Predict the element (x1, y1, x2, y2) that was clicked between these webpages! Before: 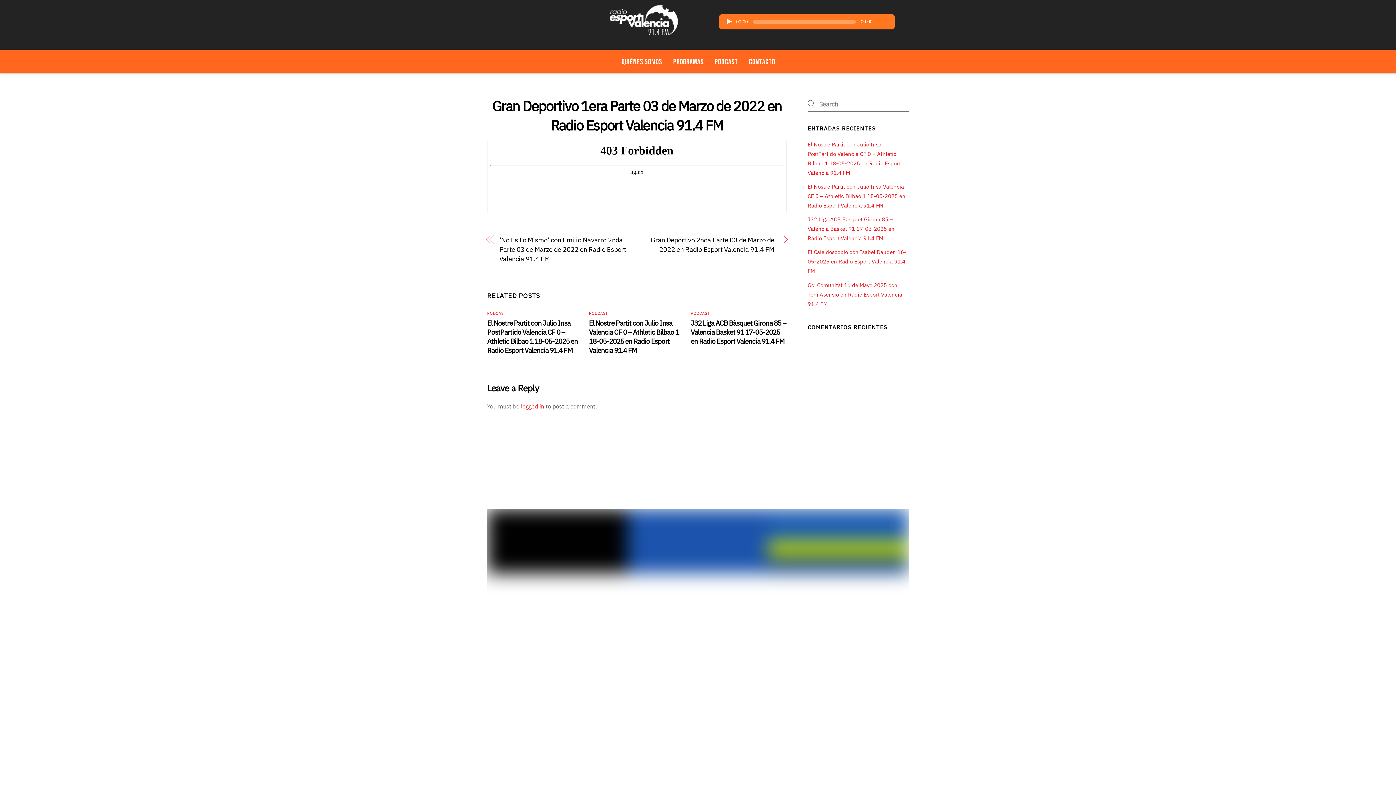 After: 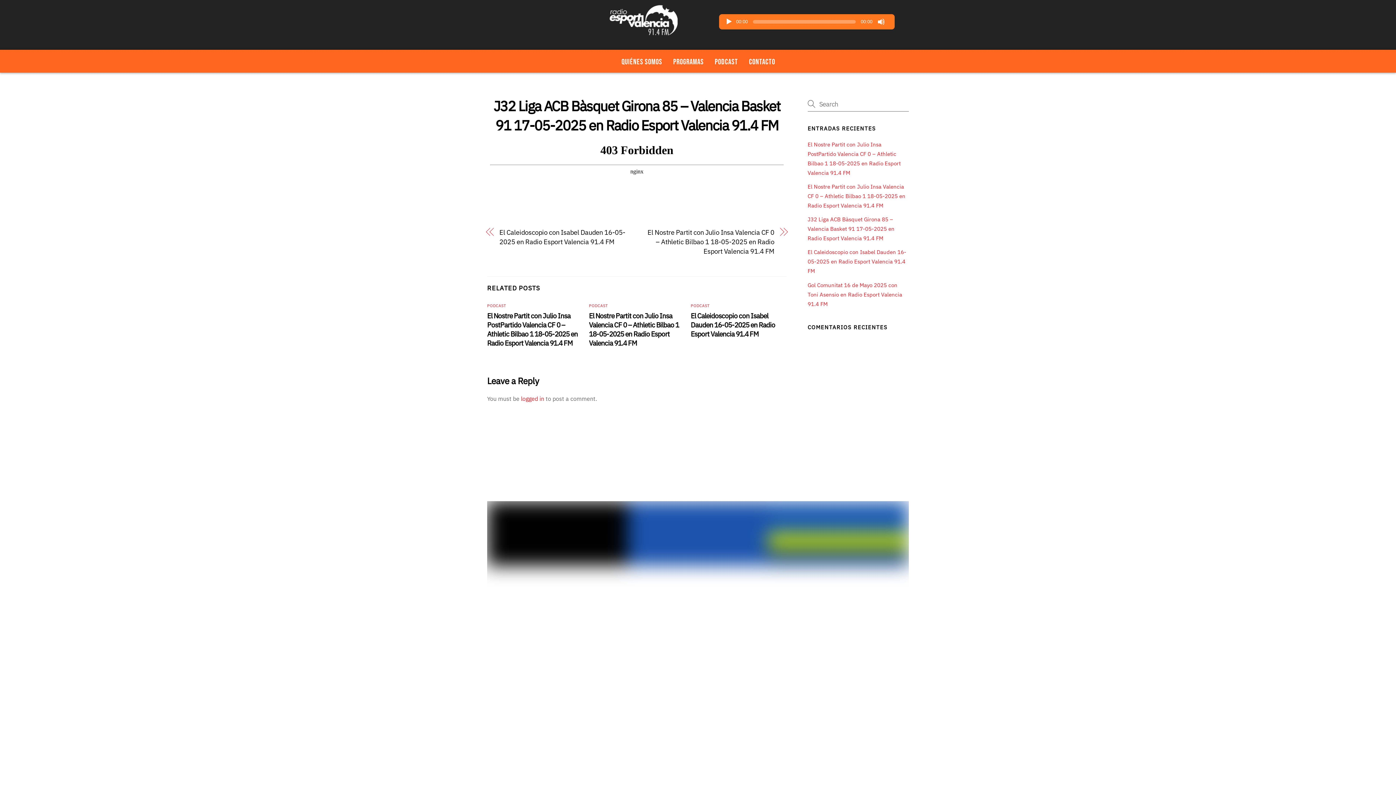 Action: bbox: (690, 307, 786, 334) label: J32 Liga ACB Bàsquet Girona 85 – Valencia Basket 91 17-05-2025 en Radio Esport Valencia 91.4 FM